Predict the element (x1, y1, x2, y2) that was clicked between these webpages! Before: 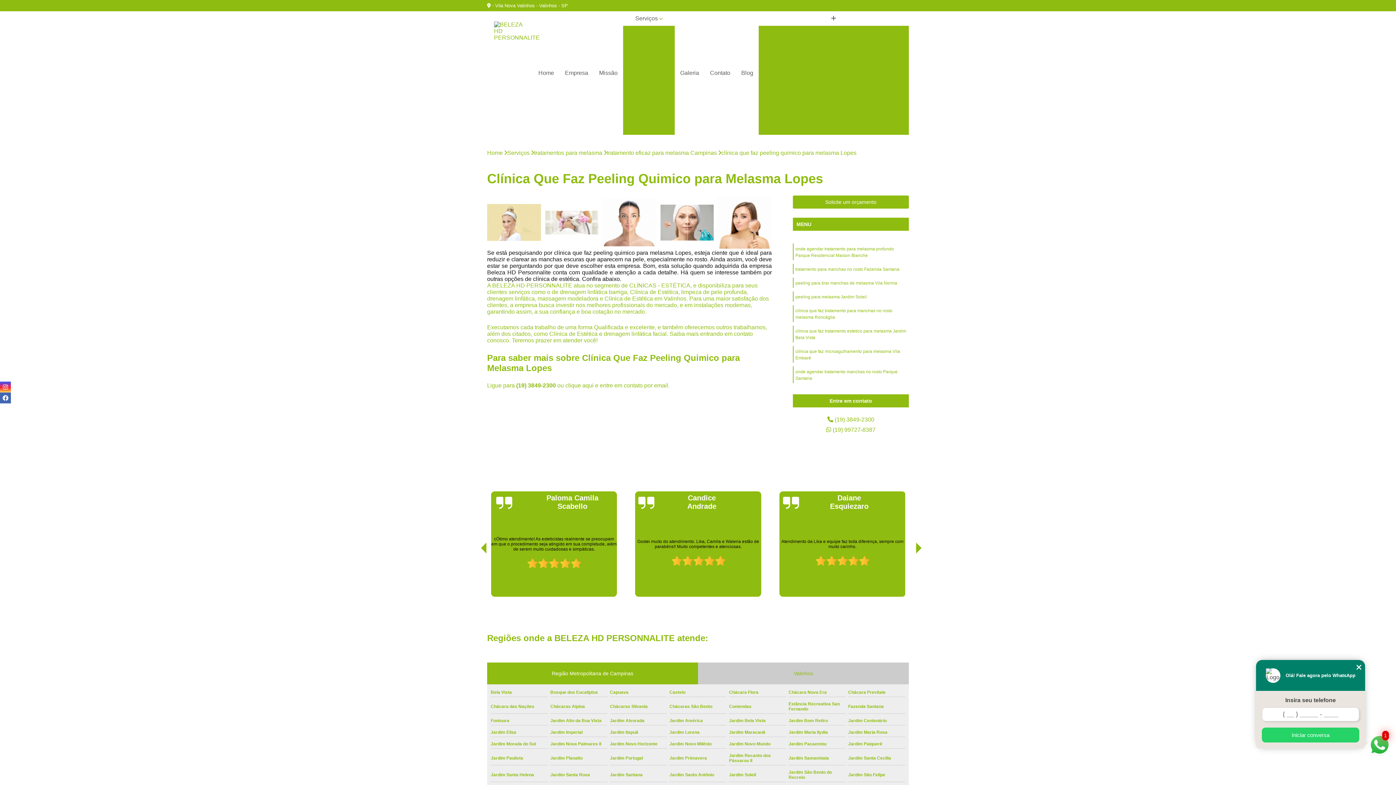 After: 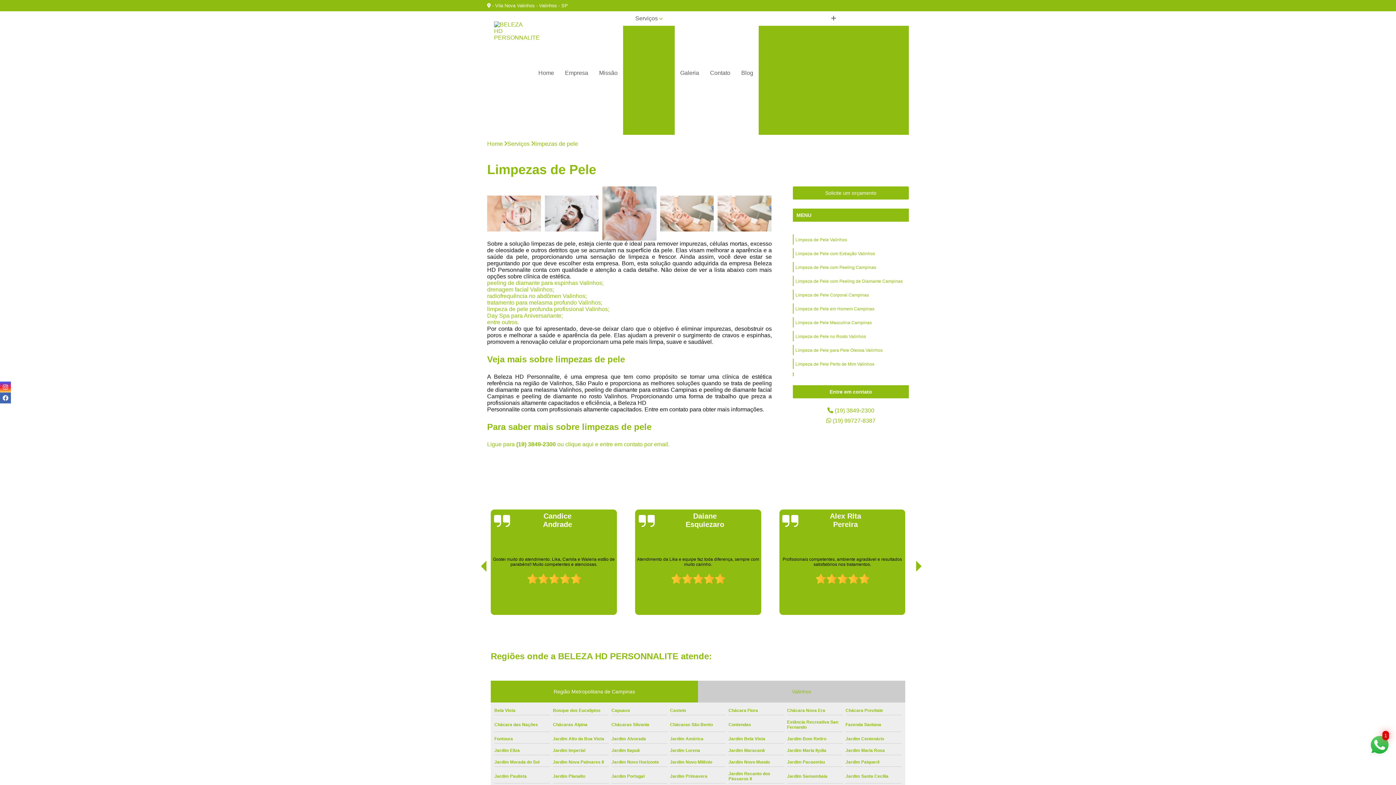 Action: label: Limpezas de pele bbox: (623, 113, 674, 132)